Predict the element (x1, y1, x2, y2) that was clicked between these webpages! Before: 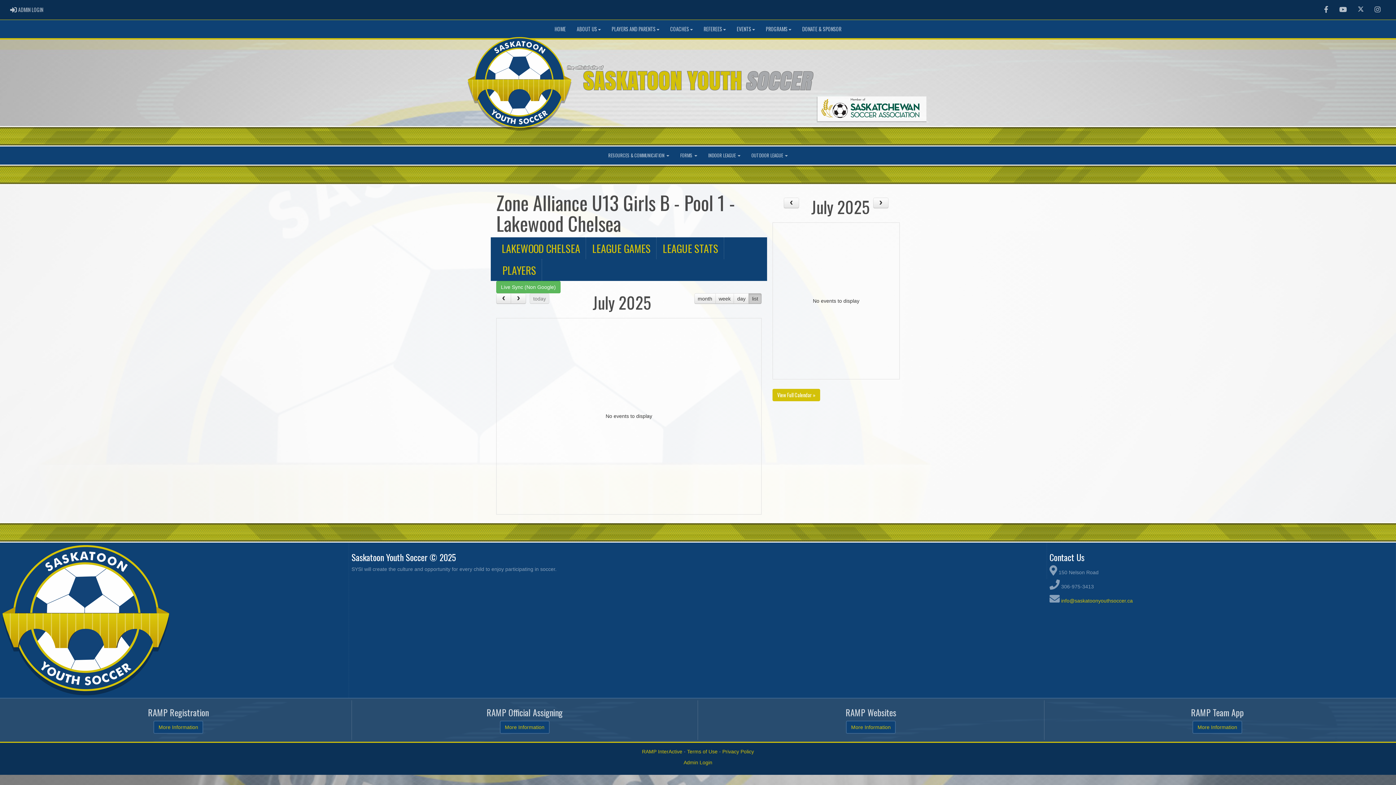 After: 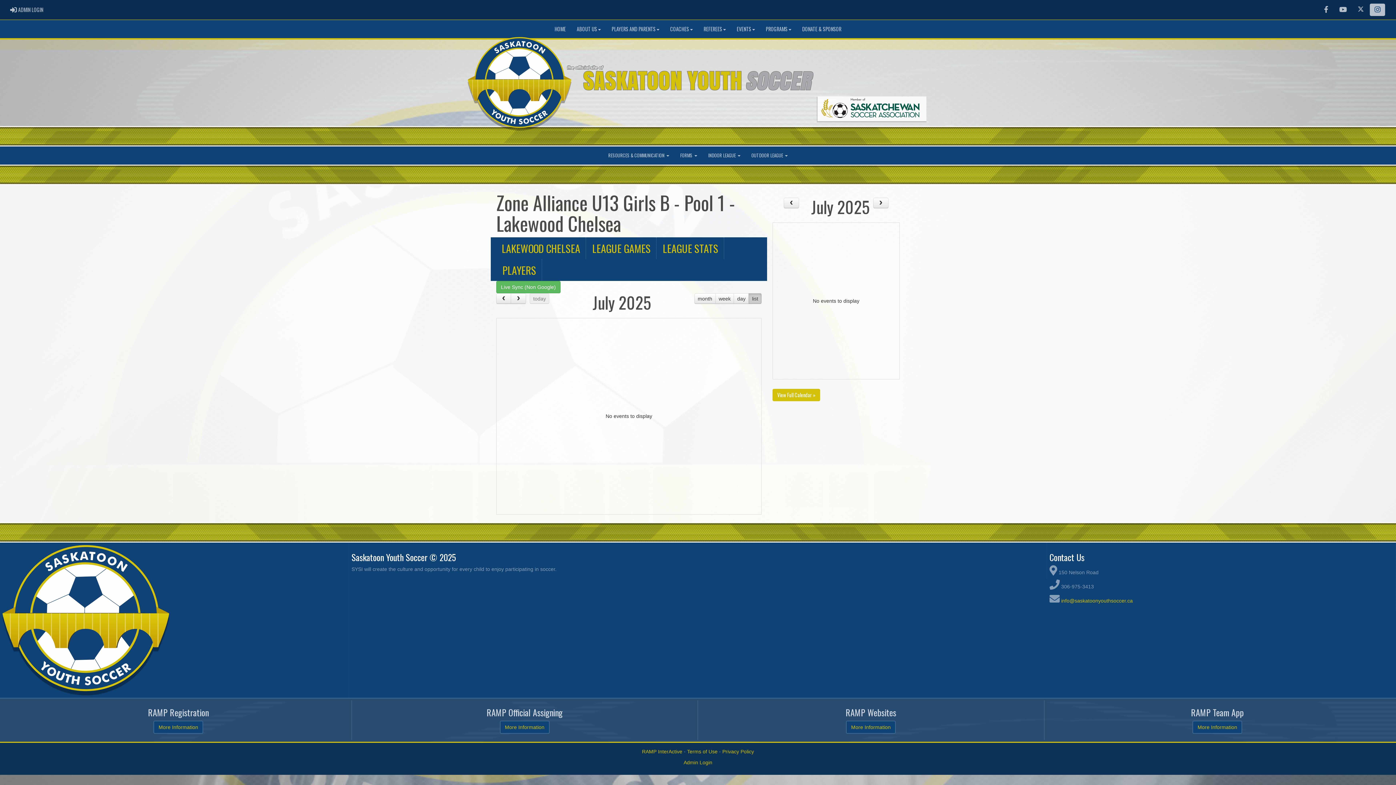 Action: label: Instagram bbox: (1370, 3, 1385, 16)